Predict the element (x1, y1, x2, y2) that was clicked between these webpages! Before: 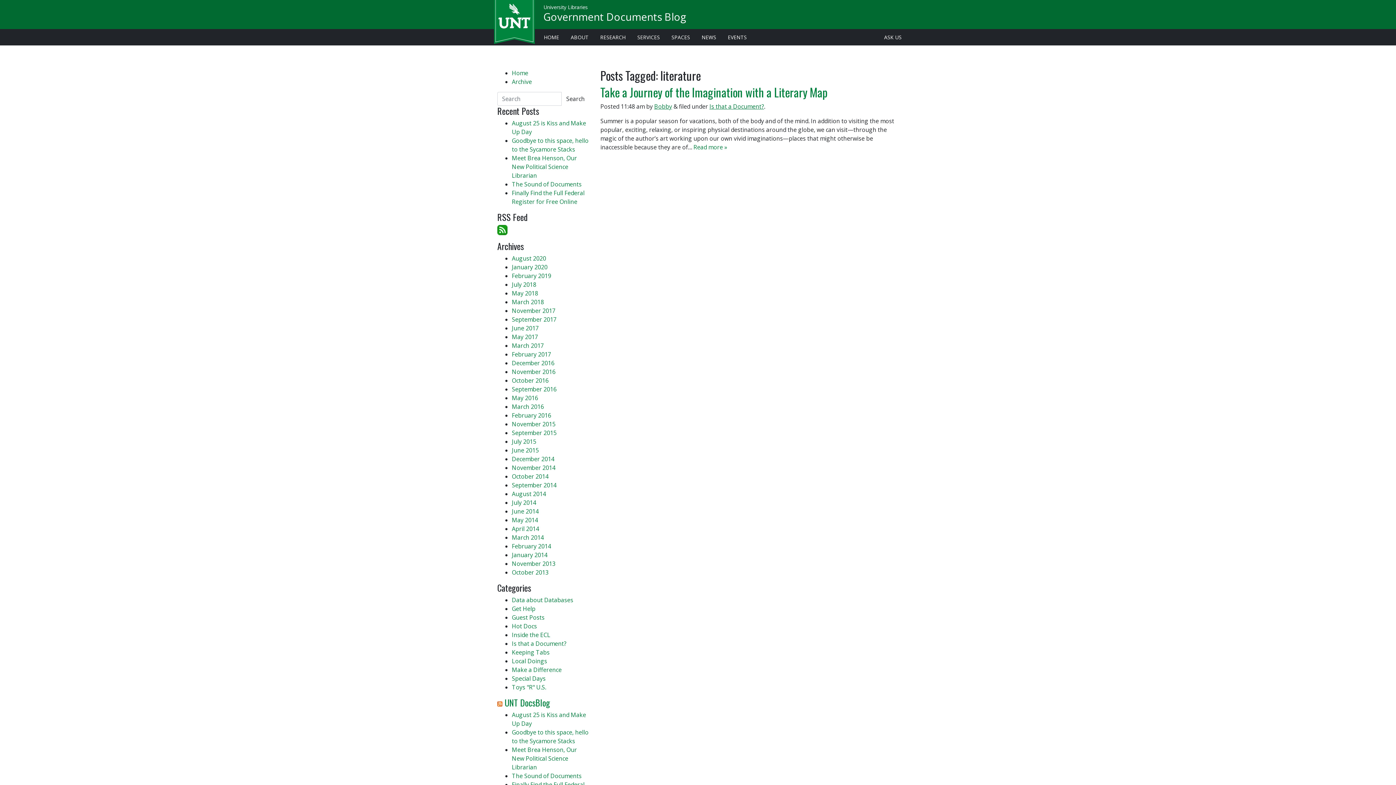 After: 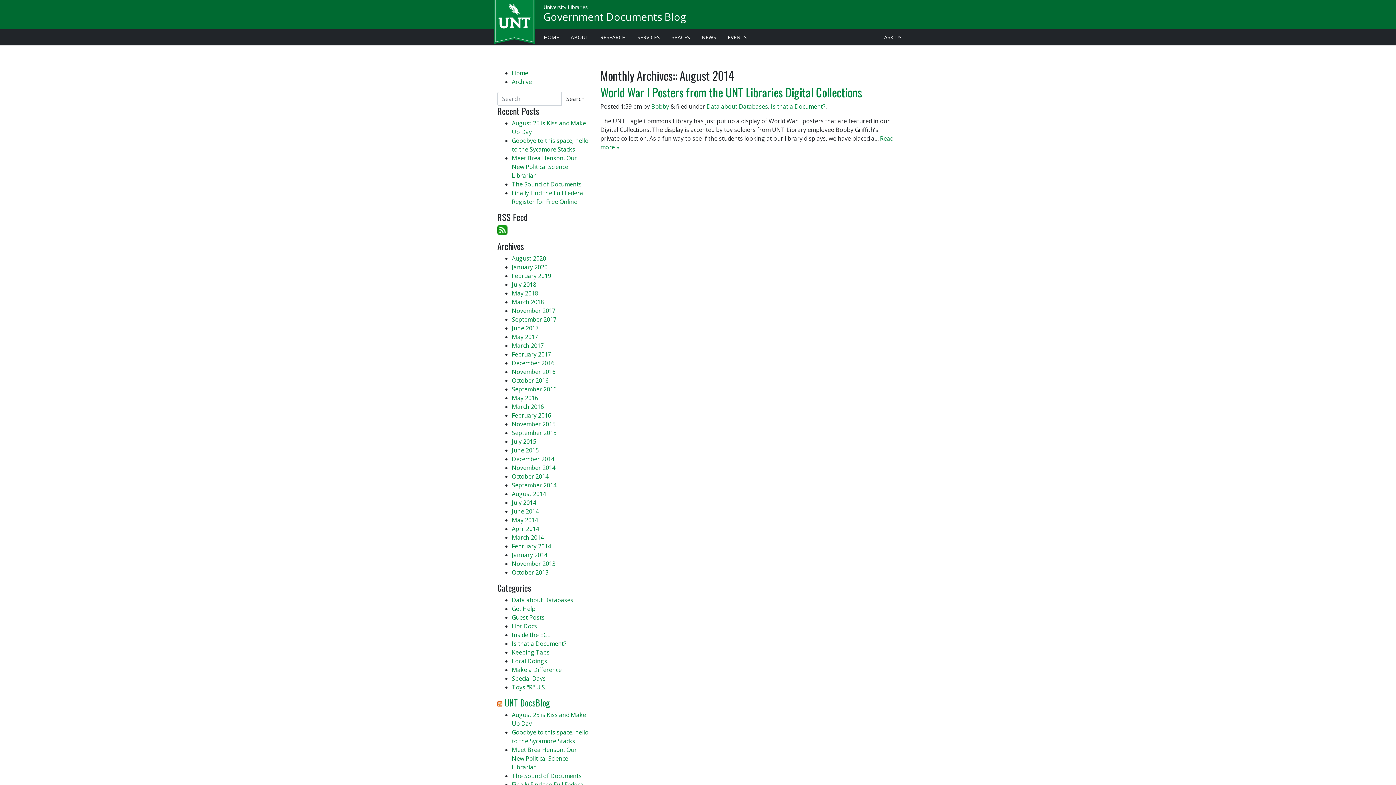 Action: label: August 2014 bbox: (512, 490, 546, 498)